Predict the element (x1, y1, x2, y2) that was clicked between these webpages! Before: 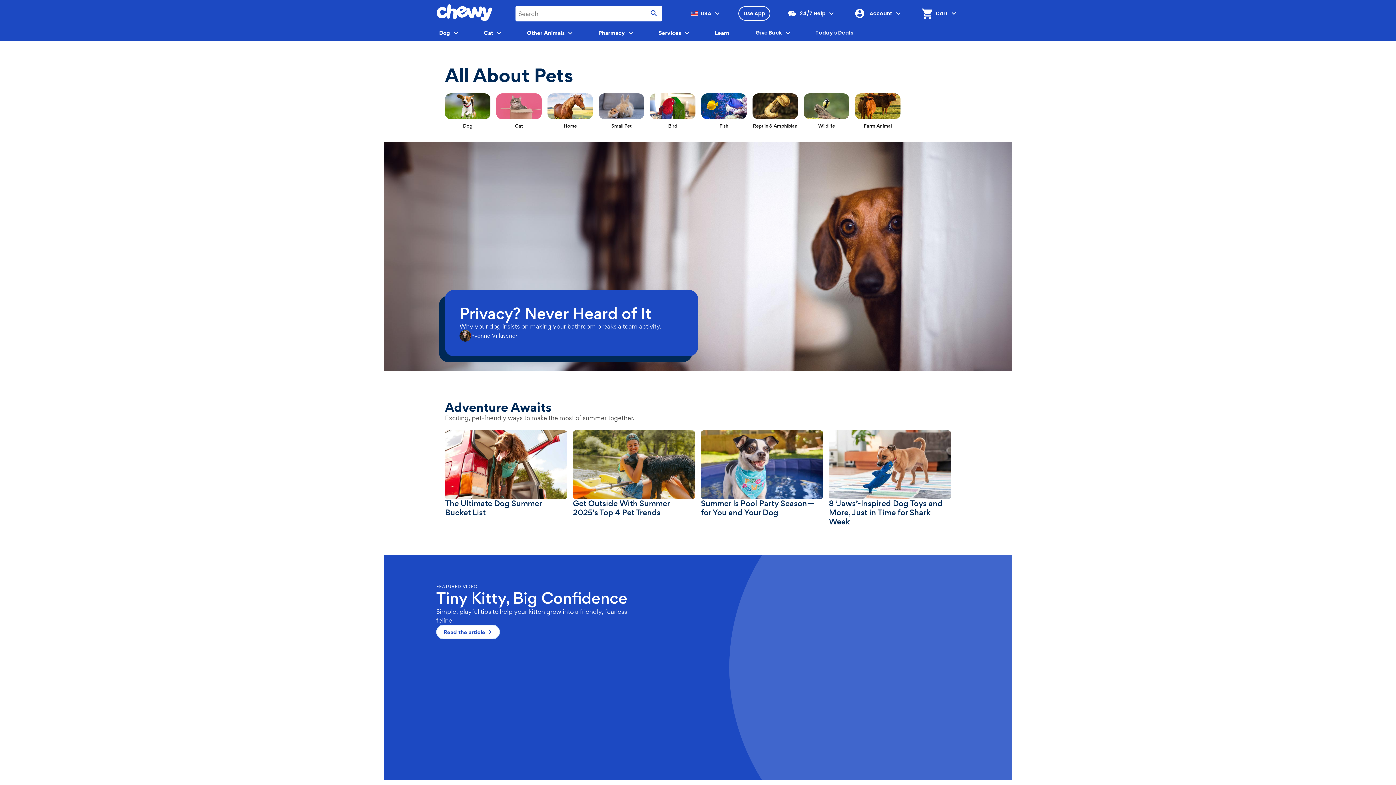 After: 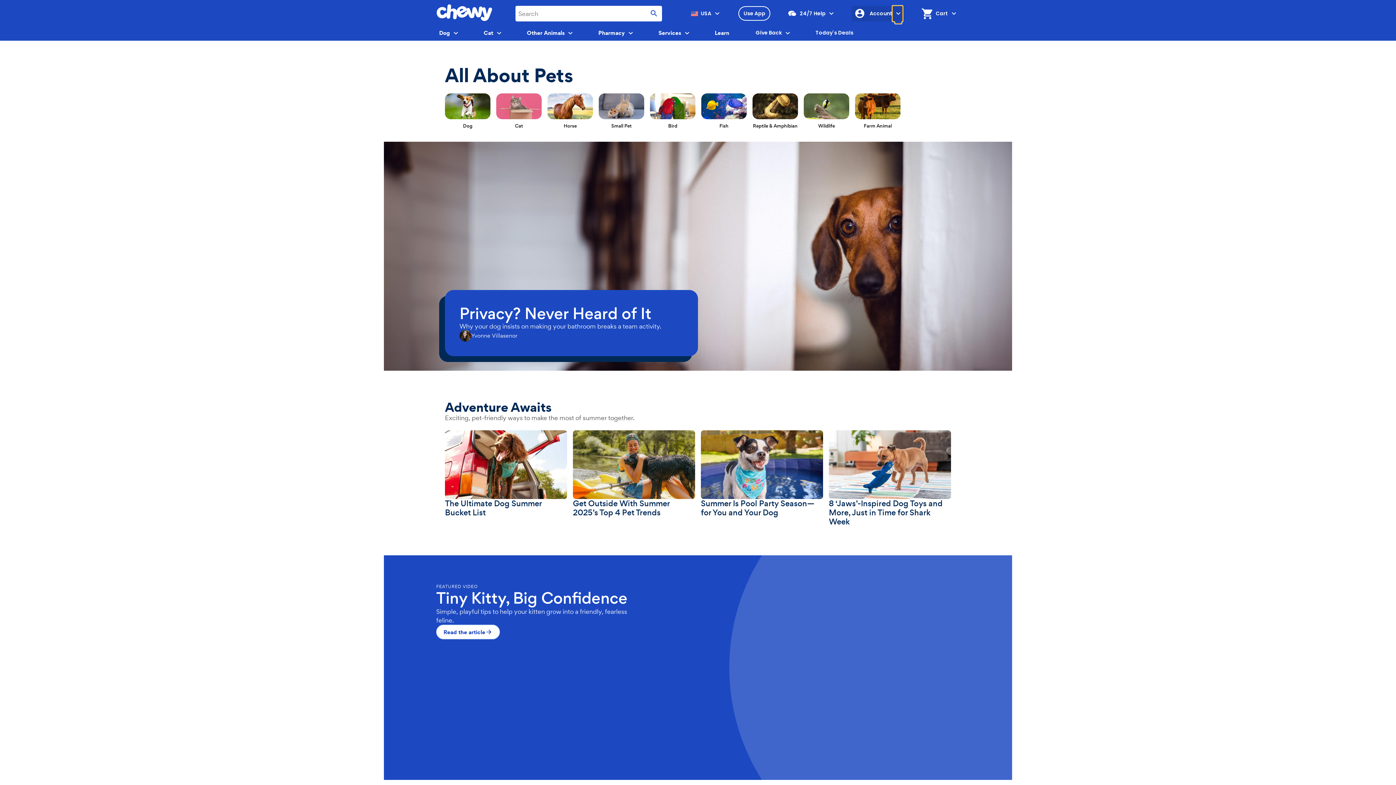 Action: bbox: (892, 5, 902, 21) label: Account